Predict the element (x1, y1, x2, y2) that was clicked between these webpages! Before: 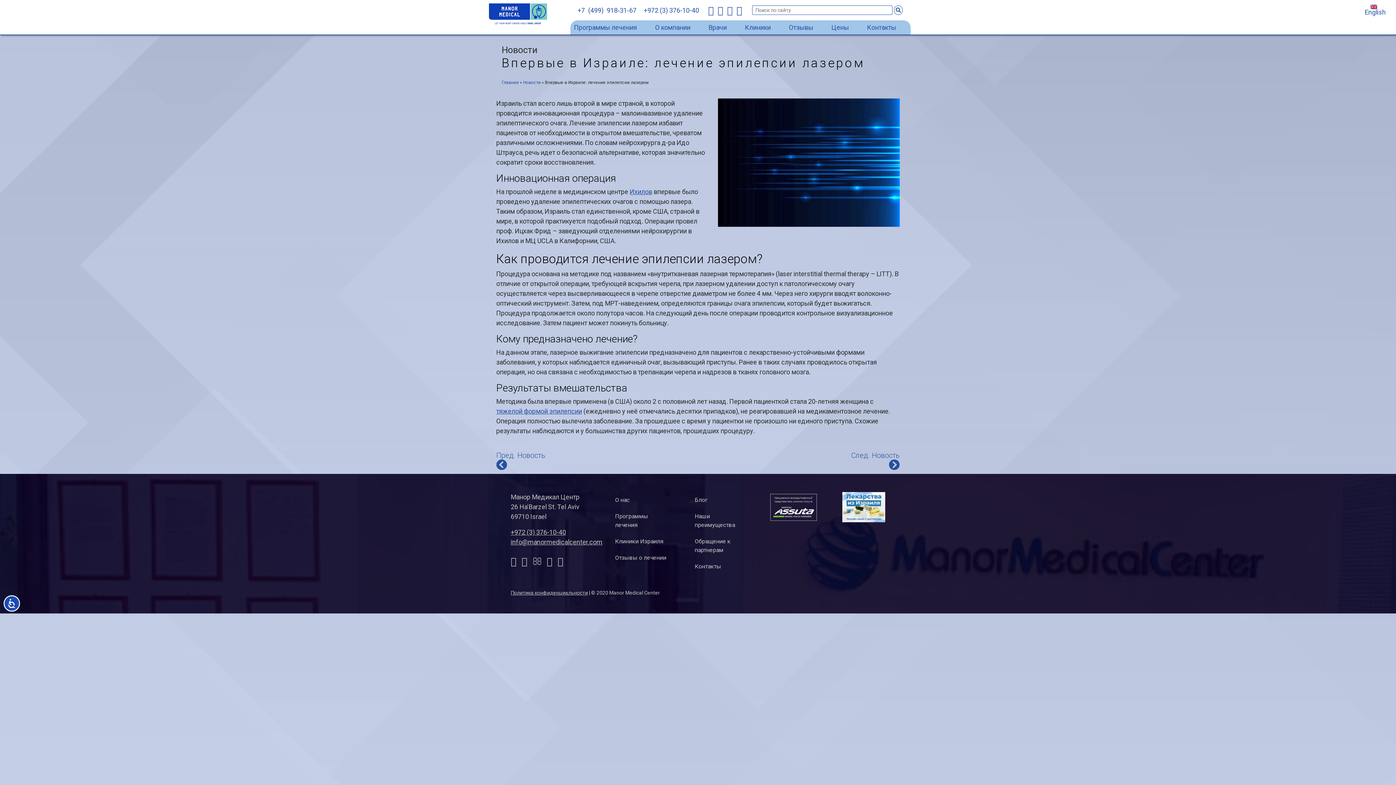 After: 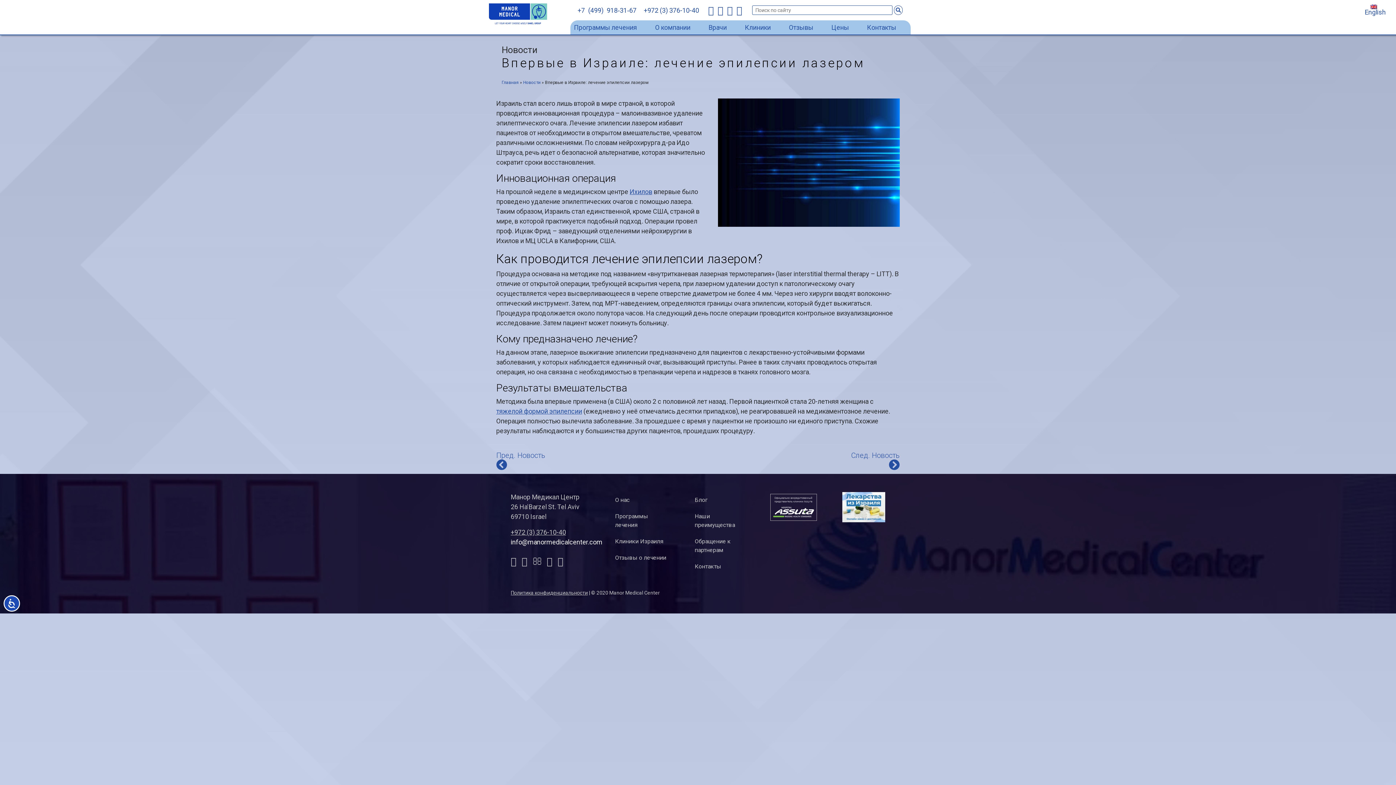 Action: label: info@manormedicalcenter.com bbox: (510, 538, 602, 546)